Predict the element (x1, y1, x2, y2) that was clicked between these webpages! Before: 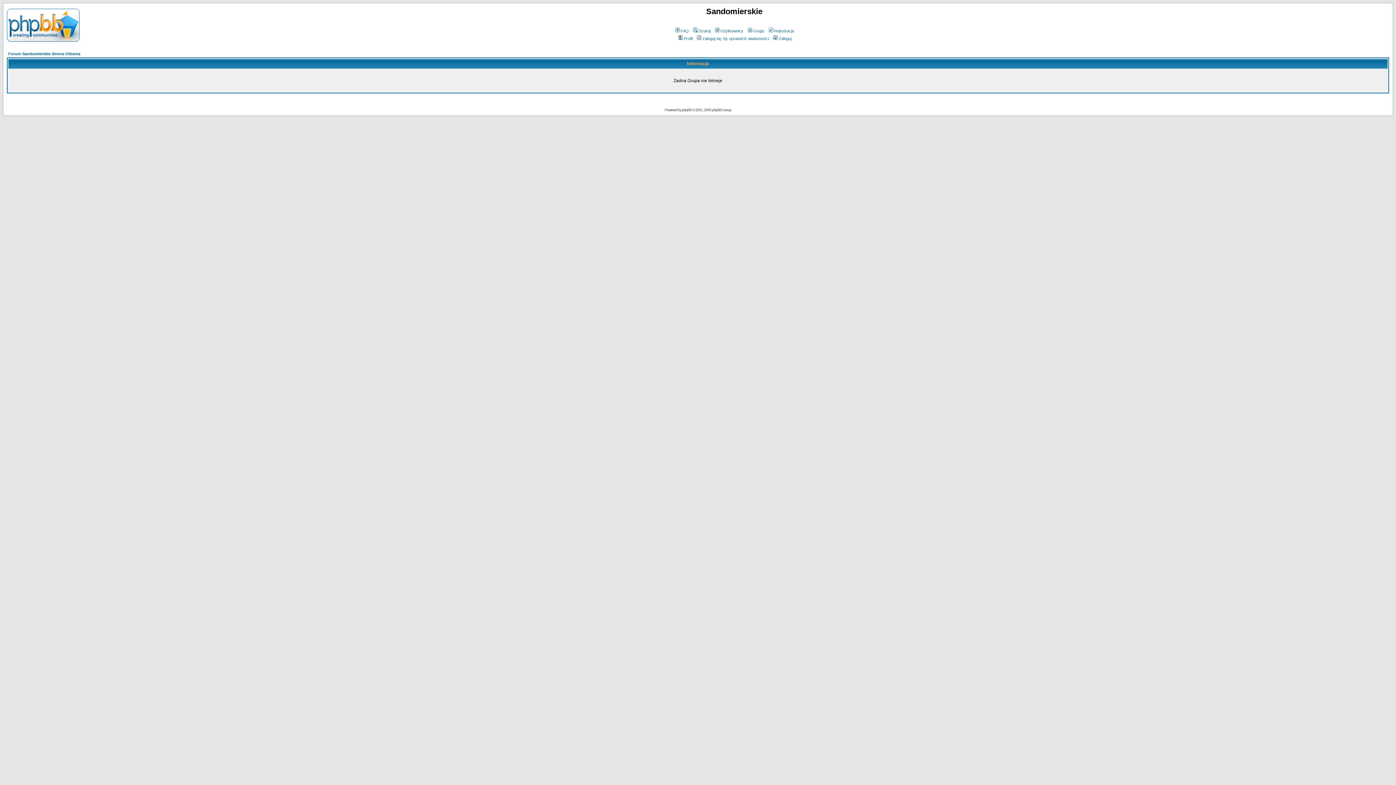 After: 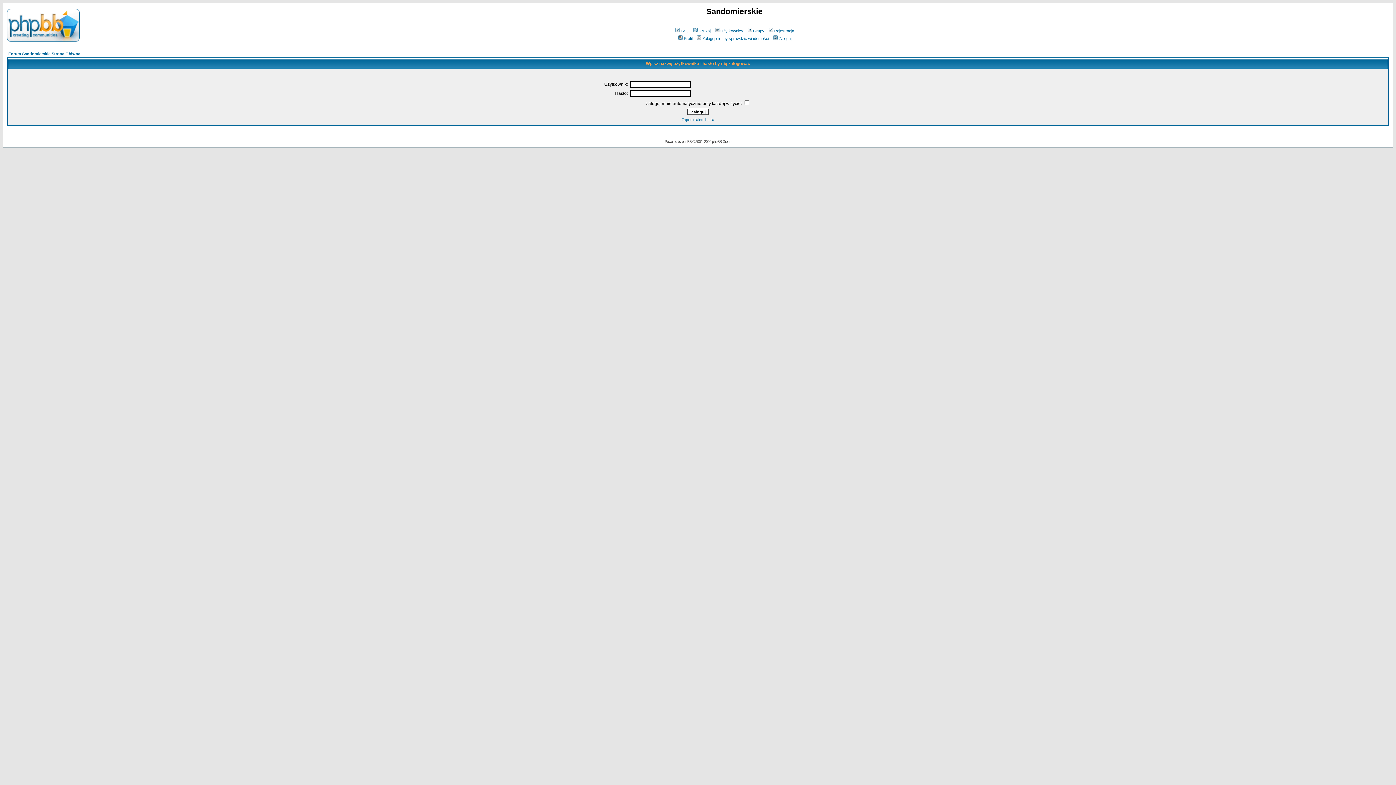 Action: label: Zaloguj się, by sprawdzić wiadomości bbox: (696, 36, 769, 40)